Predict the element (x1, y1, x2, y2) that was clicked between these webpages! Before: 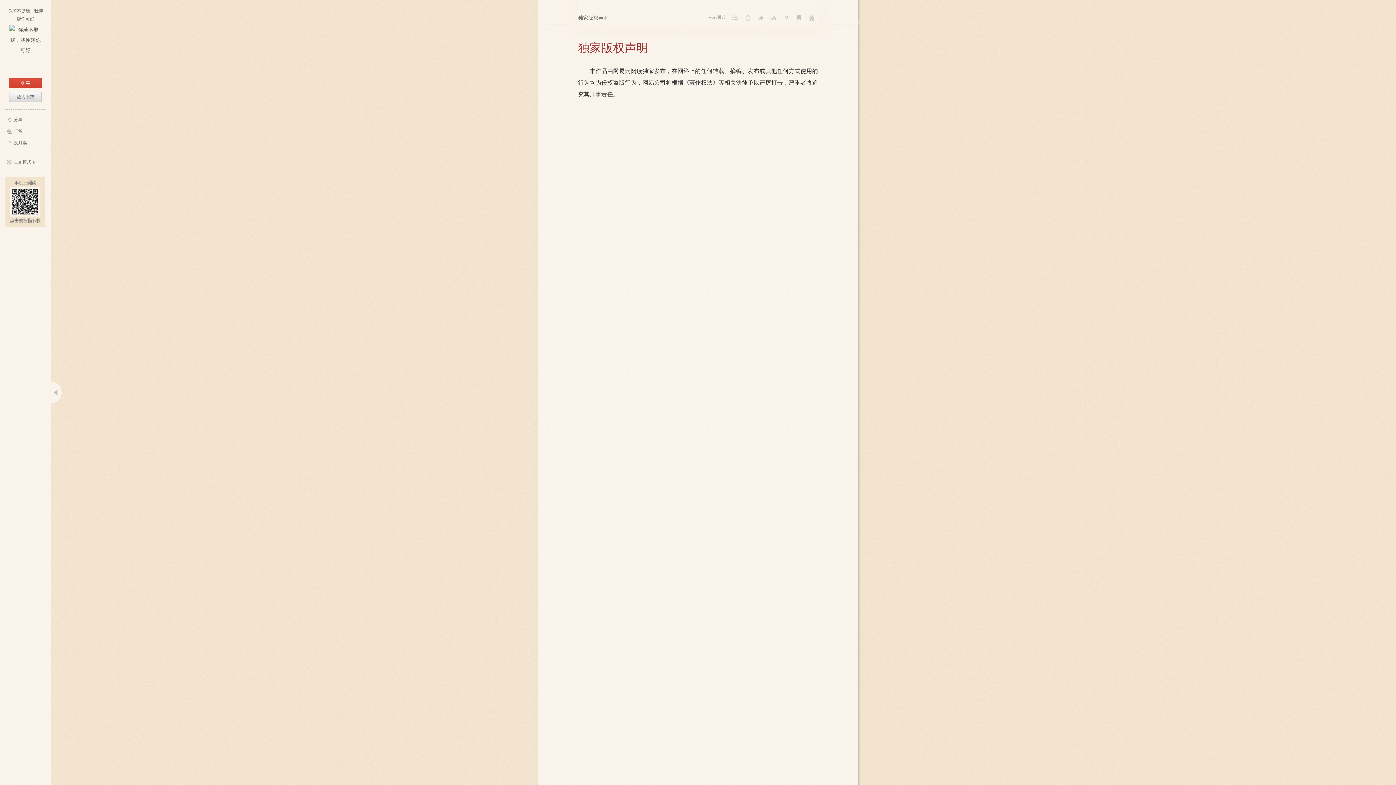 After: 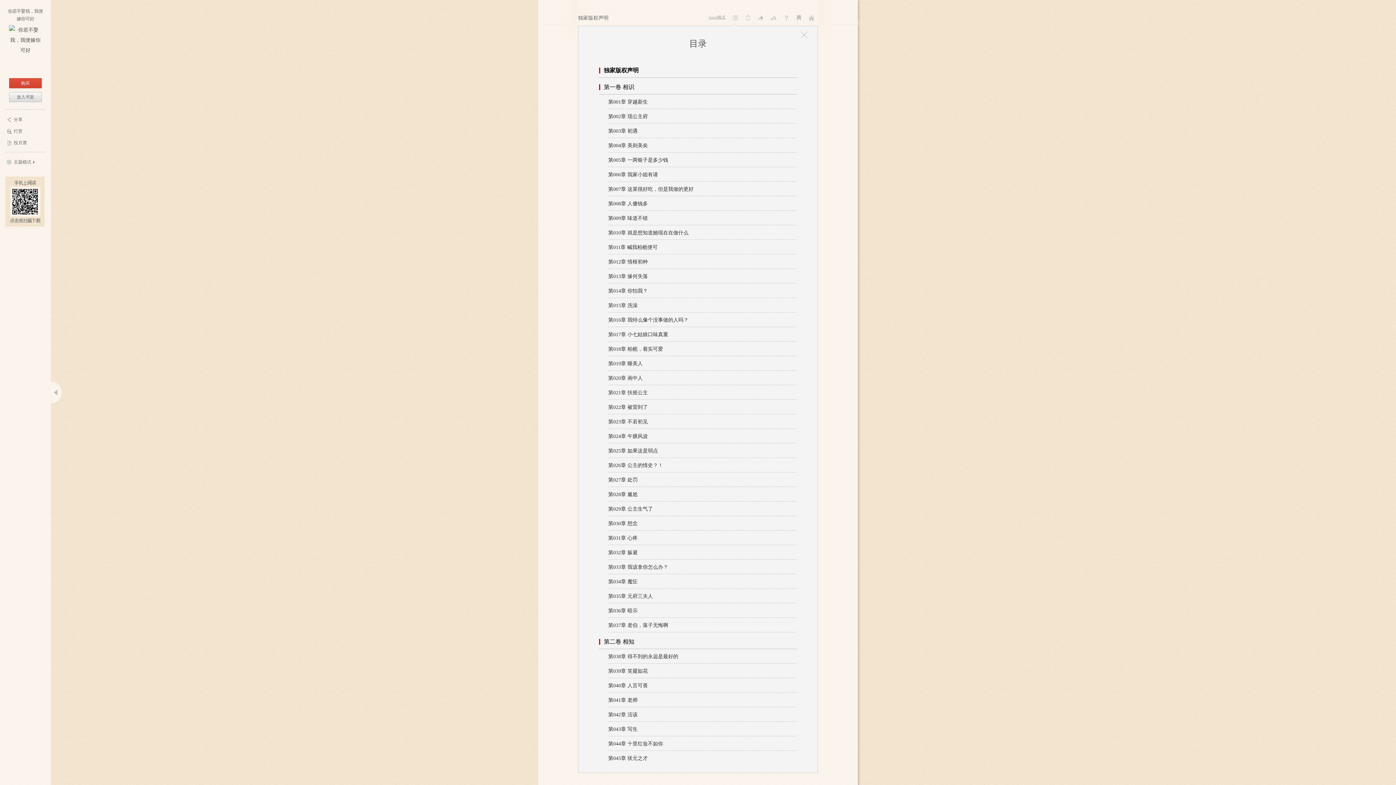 Action: label: 目录 bbox: (730, 13, 740, 22)